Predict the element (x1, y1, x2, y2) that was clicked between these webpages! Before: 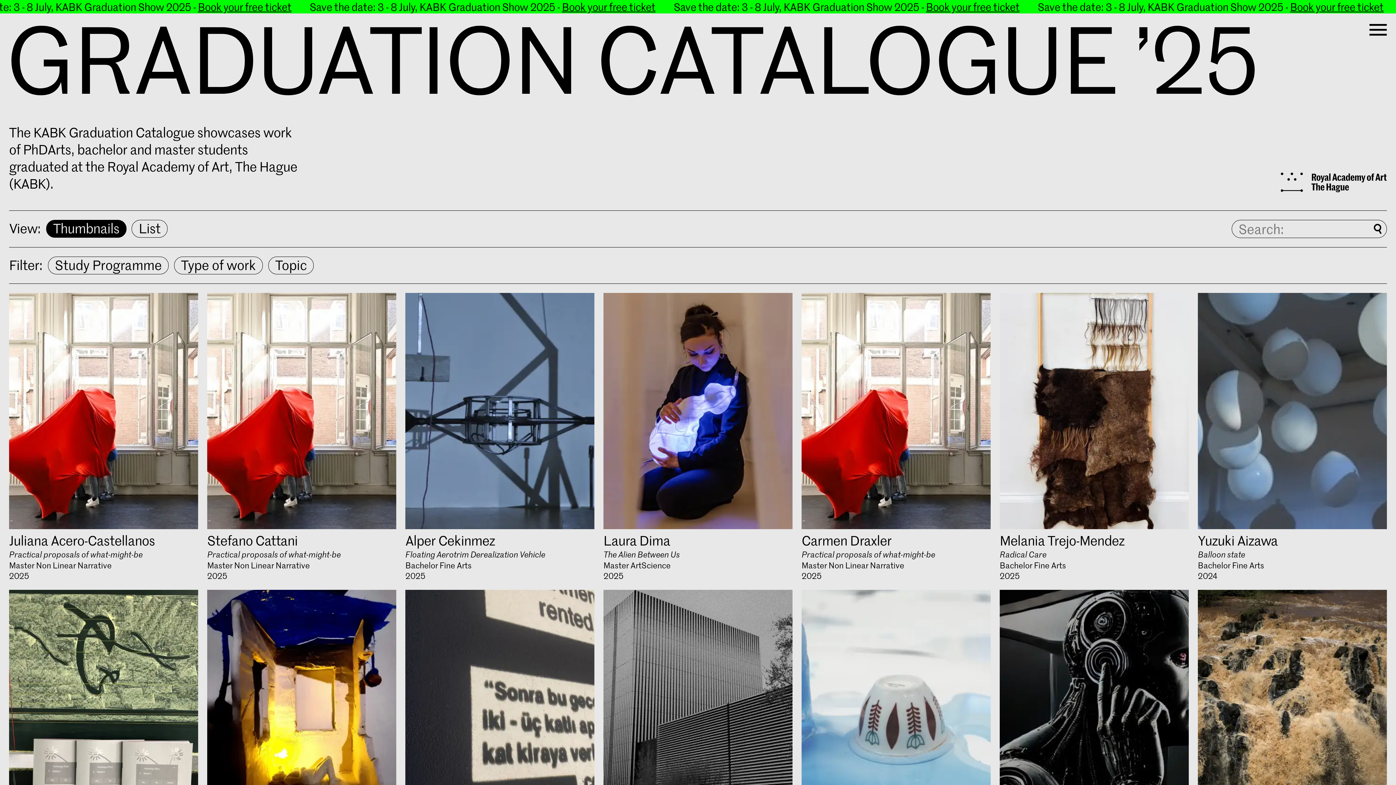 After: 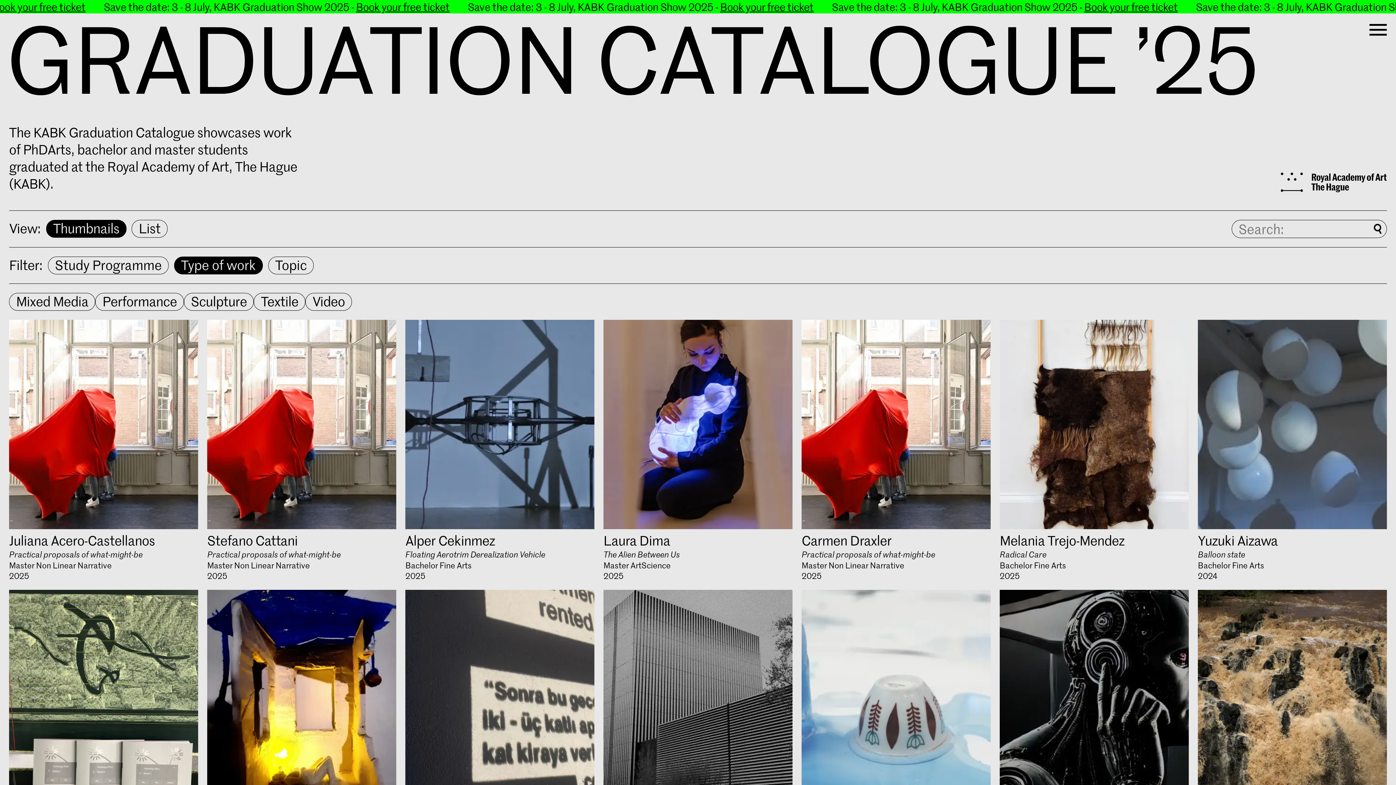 Action: bbox: (174, 256, 263, 274) label: Type of work